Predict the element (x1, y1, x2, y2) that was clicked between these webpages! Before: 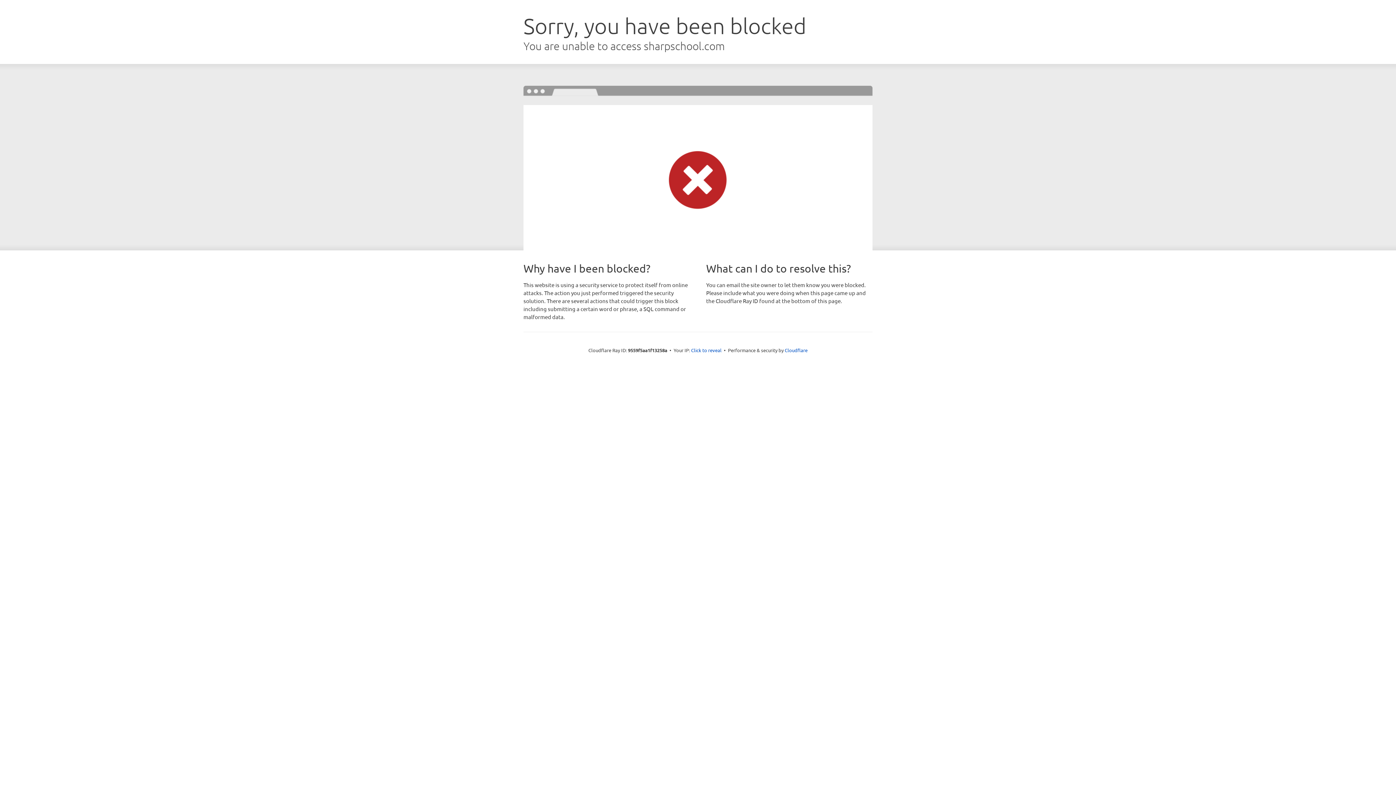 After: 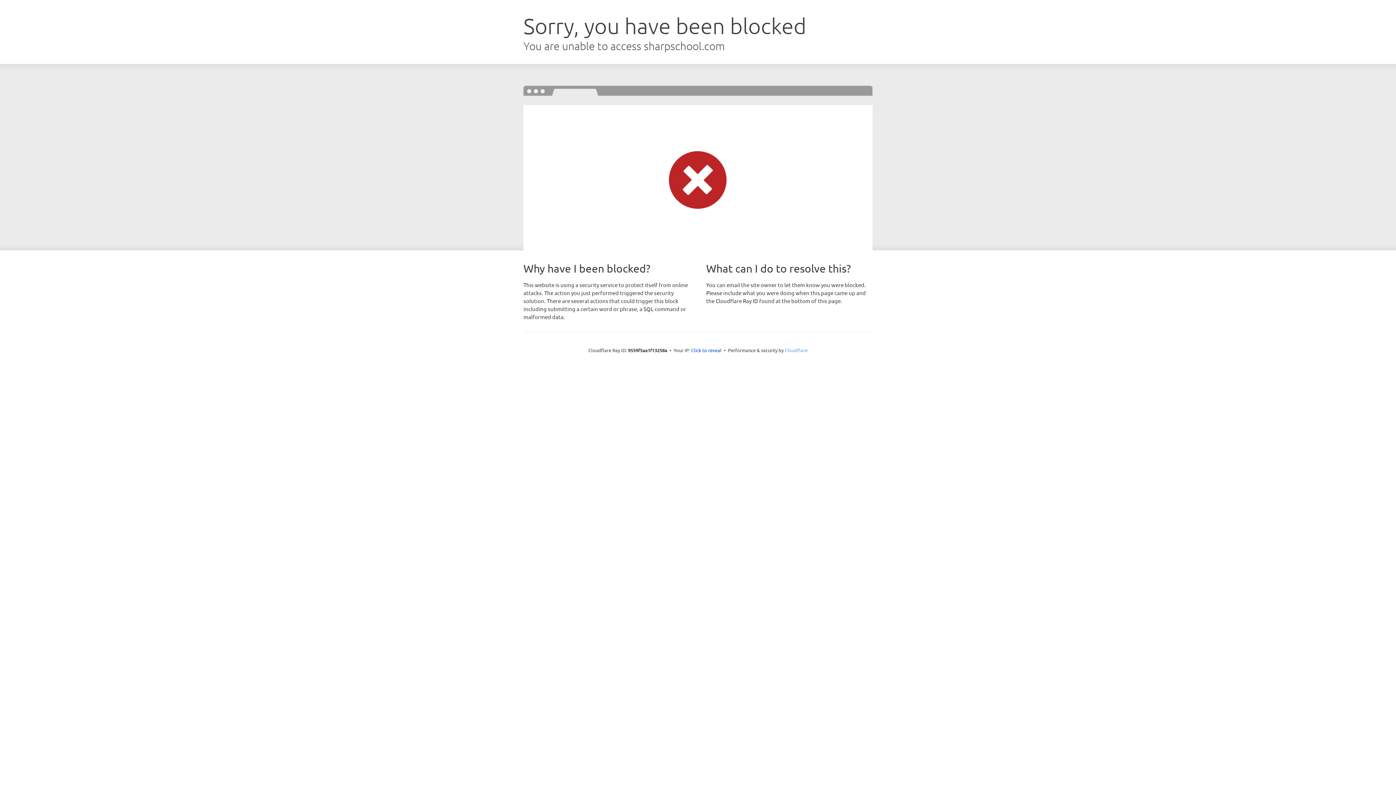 Action: label: Cloudflare bbox: (784, 347, 807, 353)